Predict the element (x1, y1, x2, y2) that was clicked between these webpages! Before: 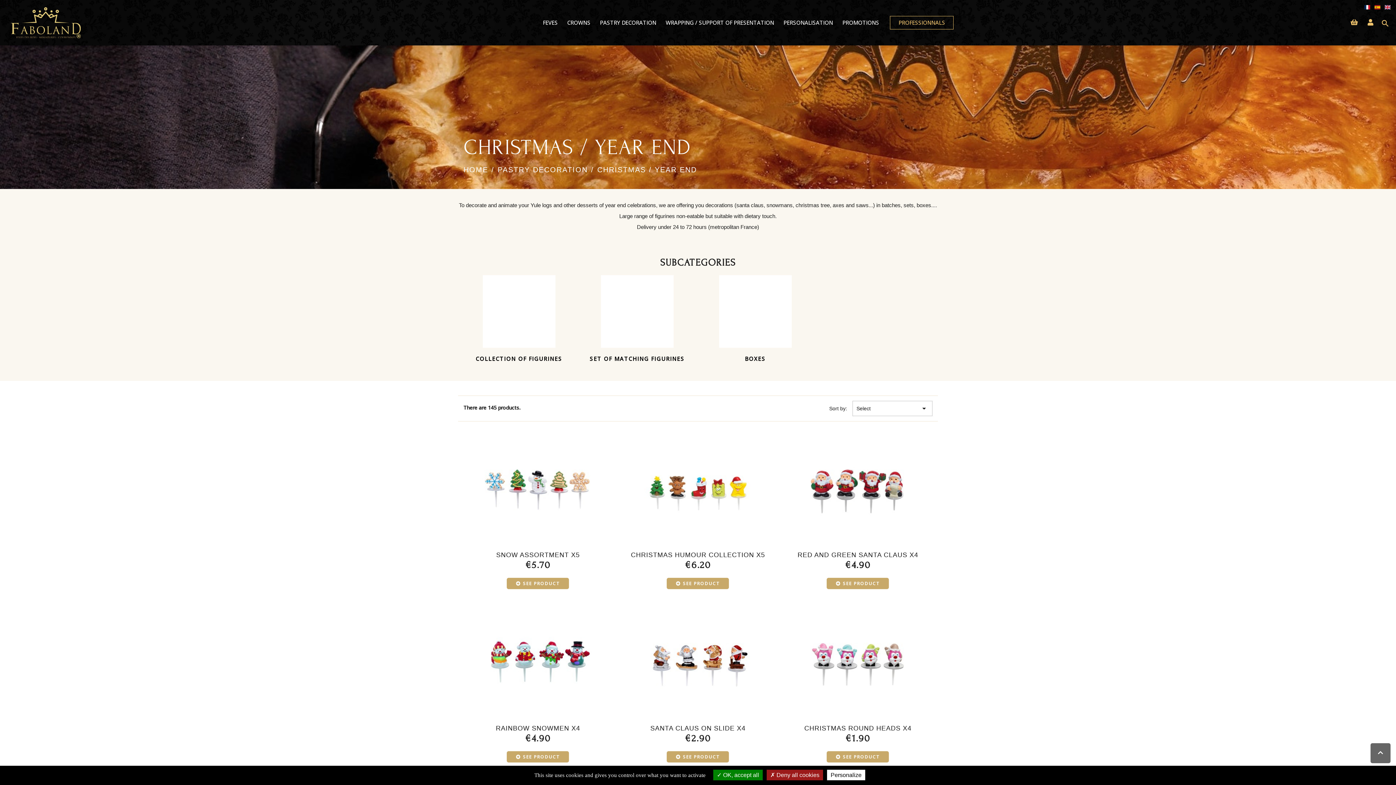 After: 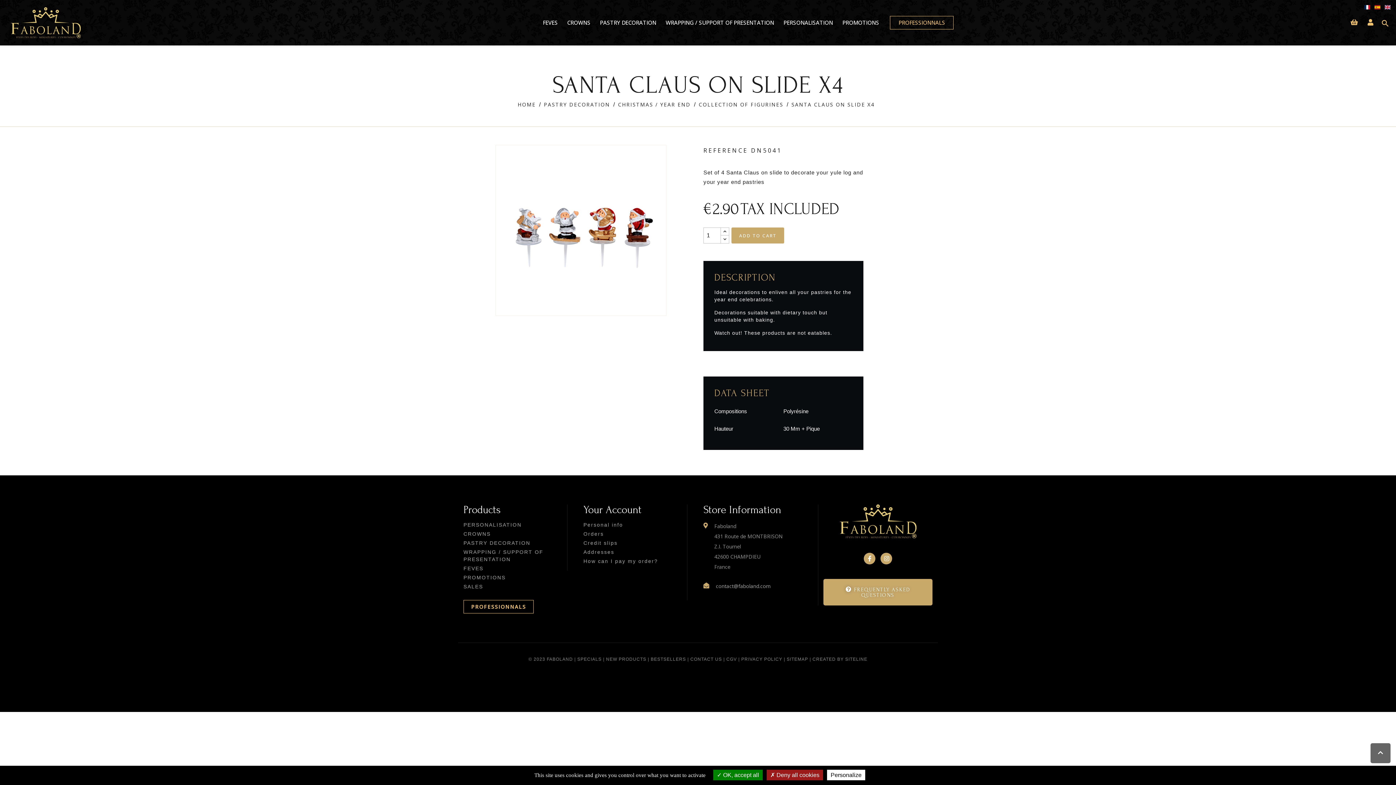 Action: label:  SEE PRODUCT bbox: (667, 751, 729, 763)